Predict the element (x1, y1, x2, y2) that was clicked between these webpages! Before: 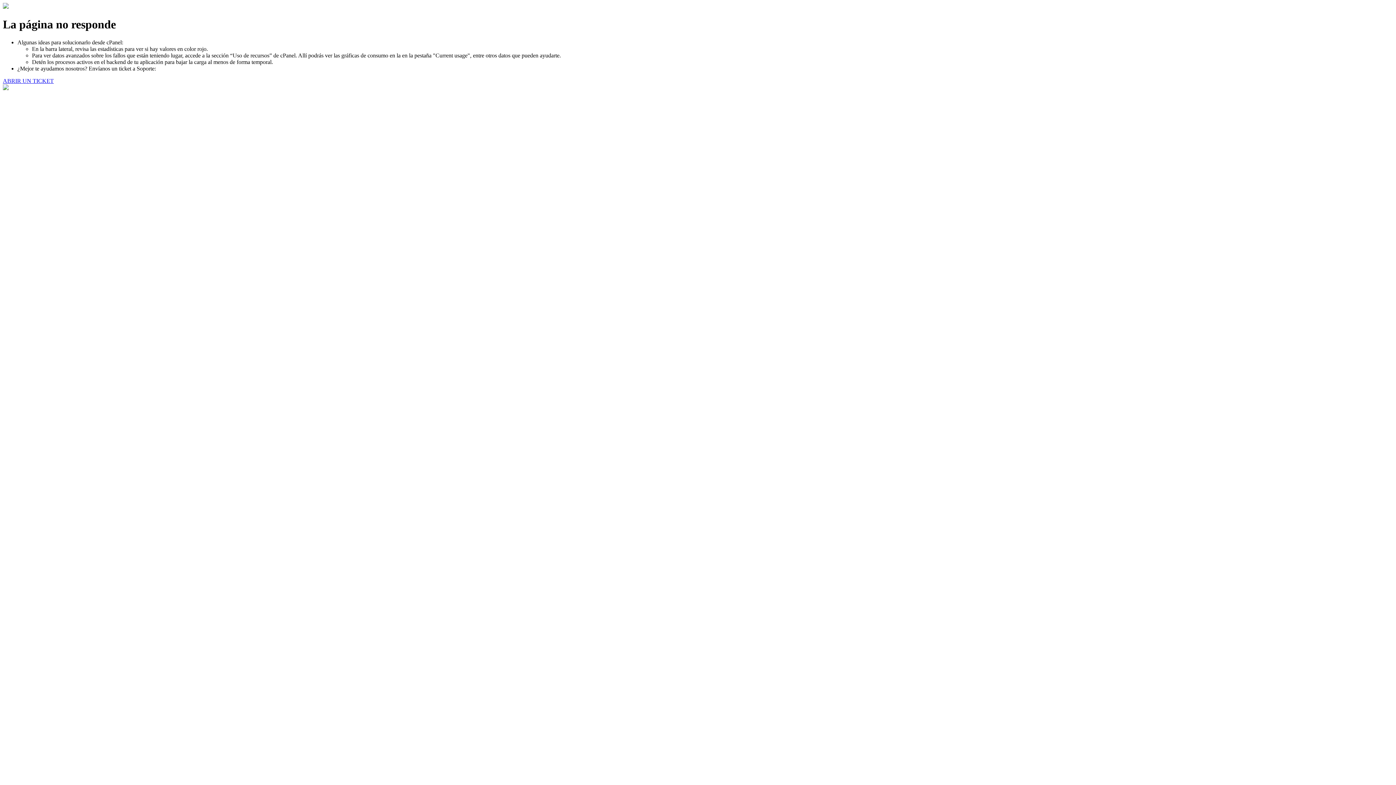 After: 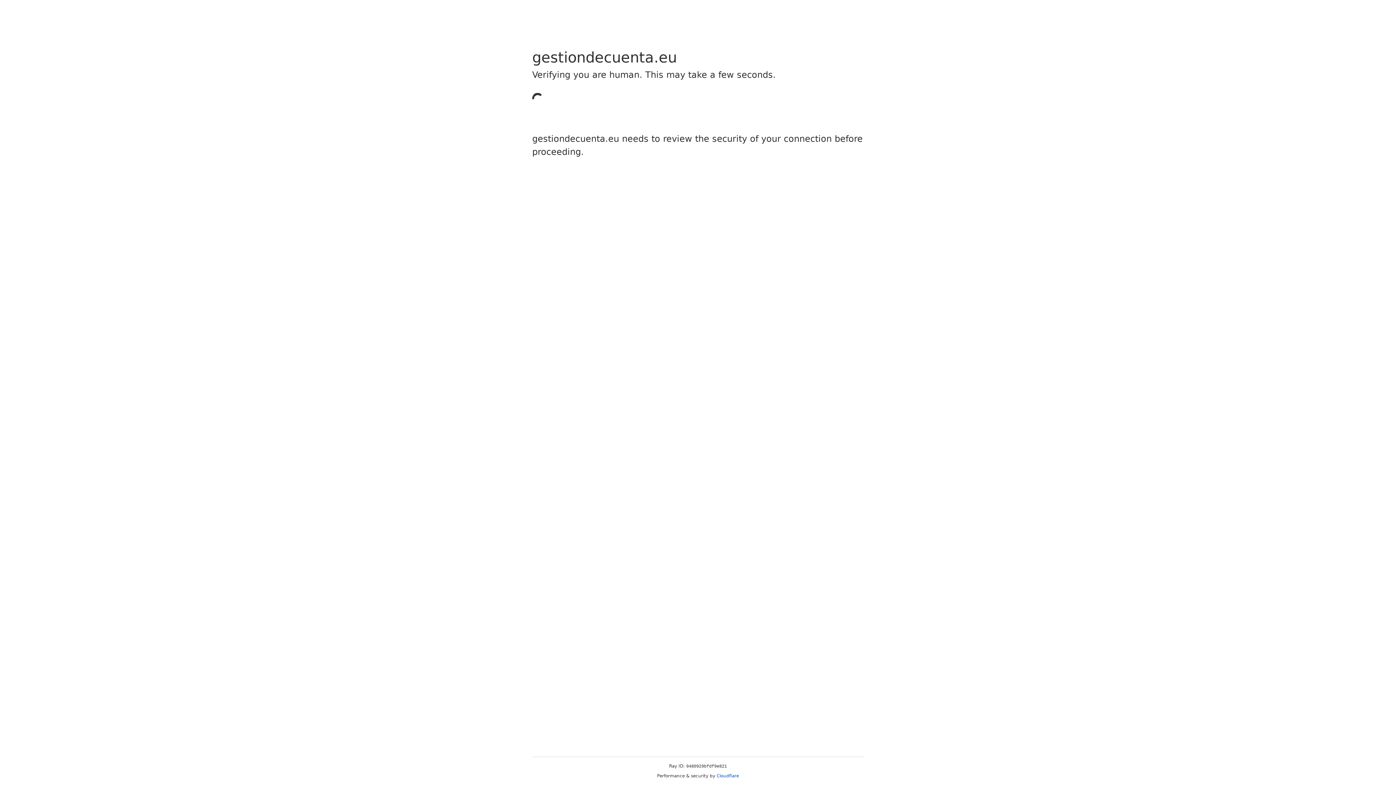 Action: bbox: (2, 77, 53, 83) label: ABRIR UN TICKET